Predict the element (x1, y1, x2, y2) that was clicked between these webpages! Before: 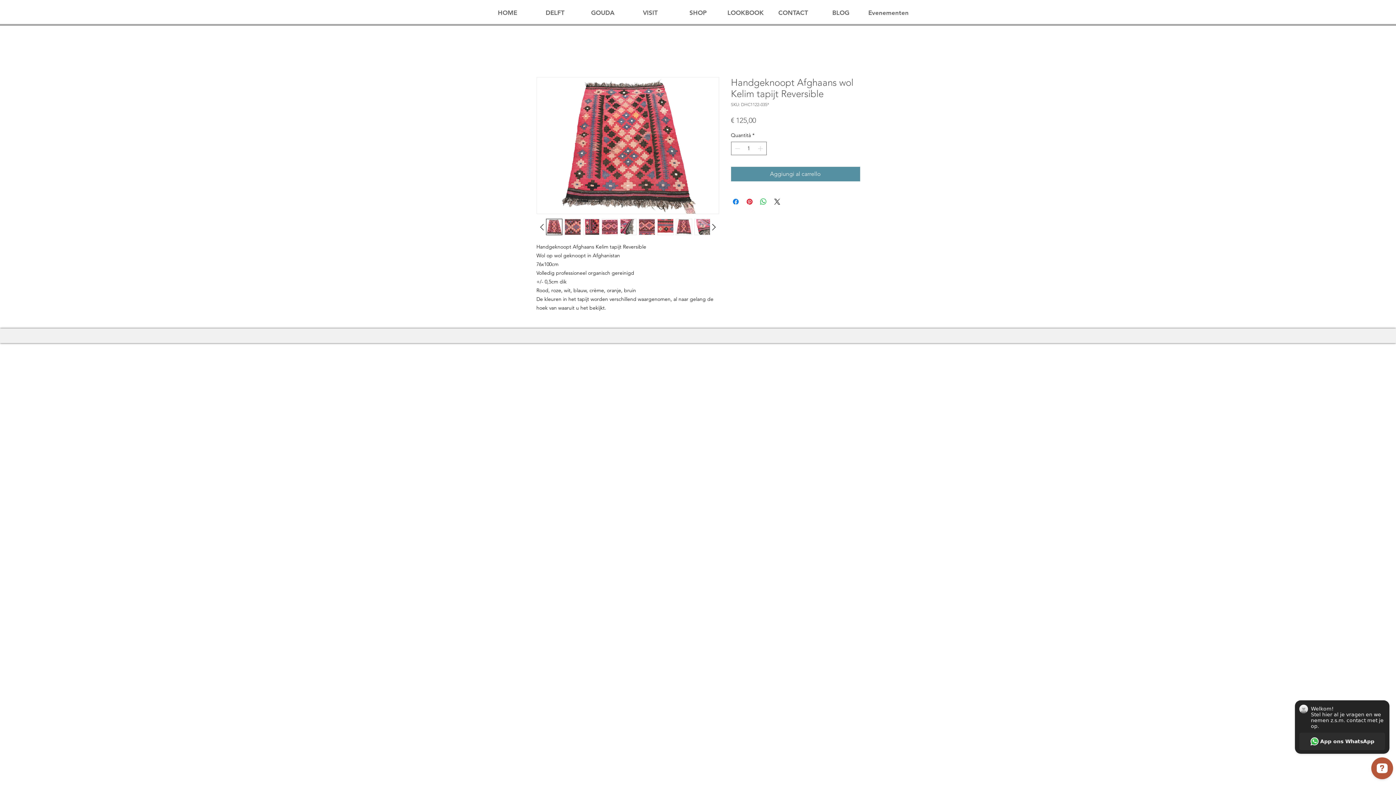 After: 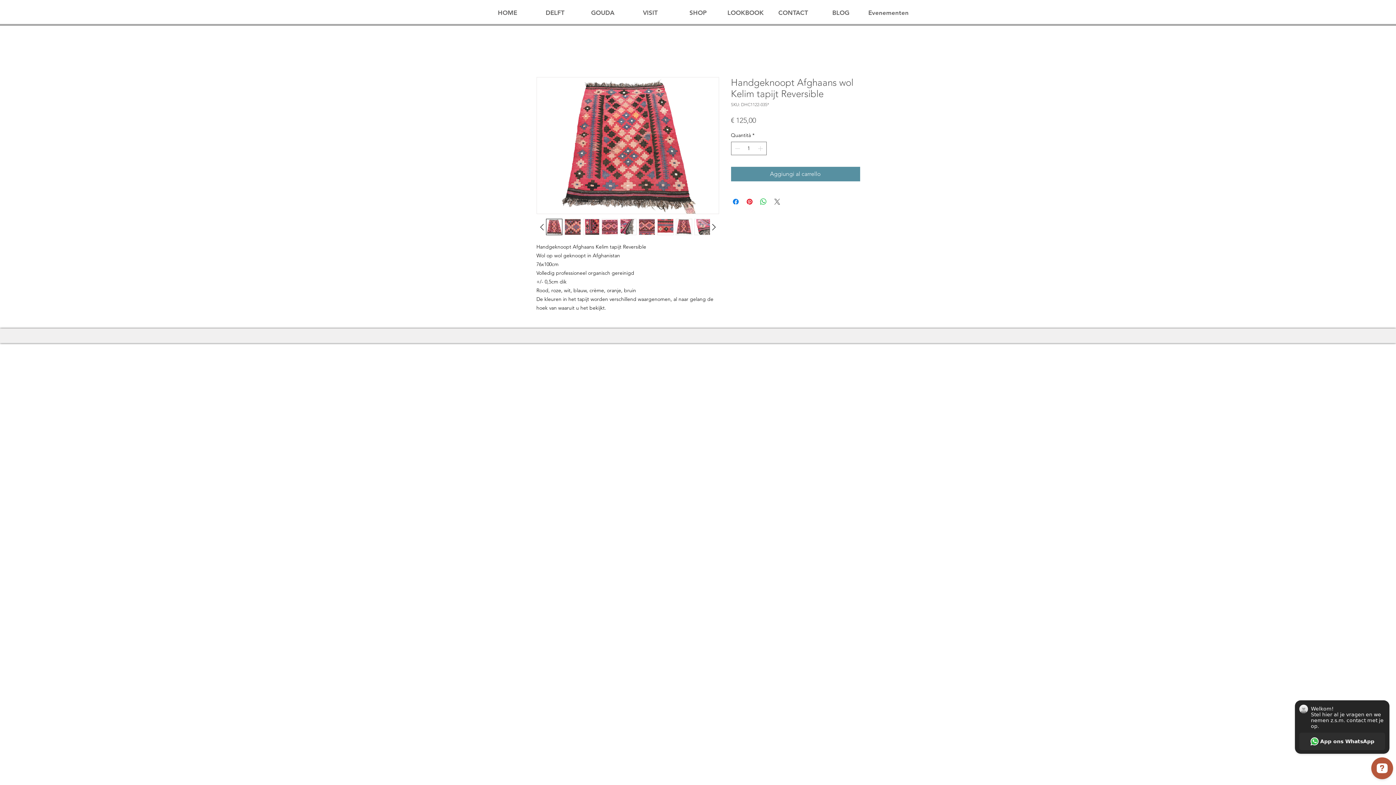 Action: bbox: (772, 197, 781, 206) label: Share on X